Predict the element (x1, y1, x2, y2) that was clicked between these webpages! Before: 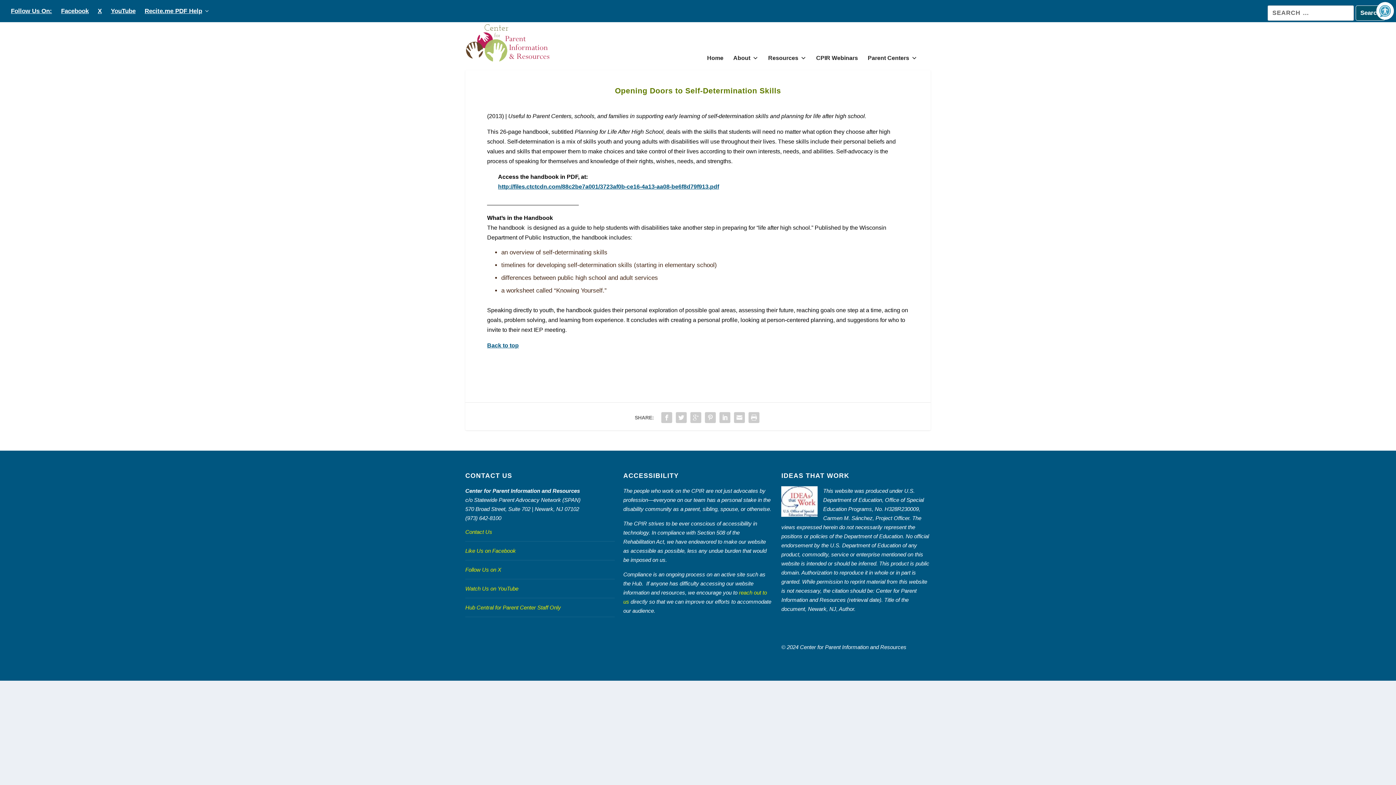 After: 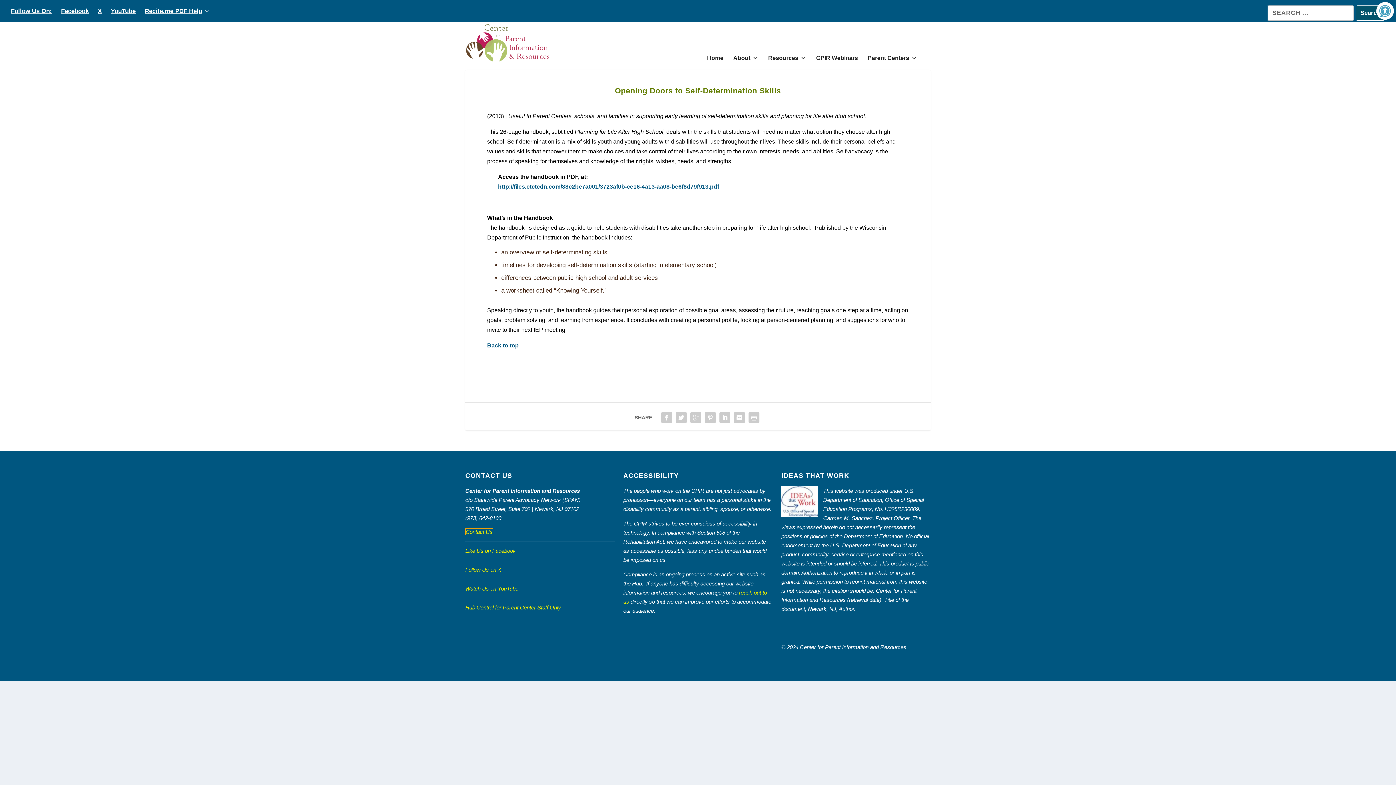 Action: label: Contact Us bbox: (465, 528, 492, 535)